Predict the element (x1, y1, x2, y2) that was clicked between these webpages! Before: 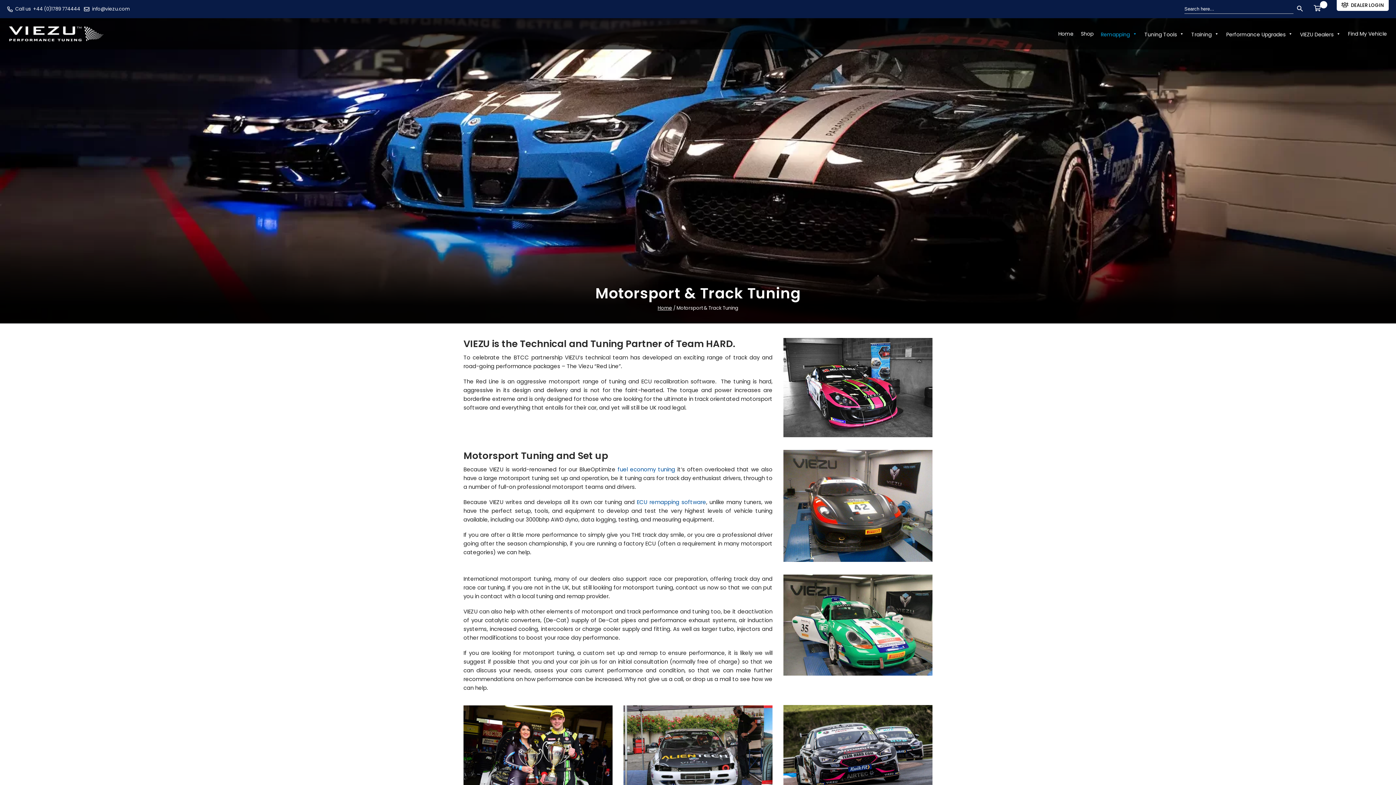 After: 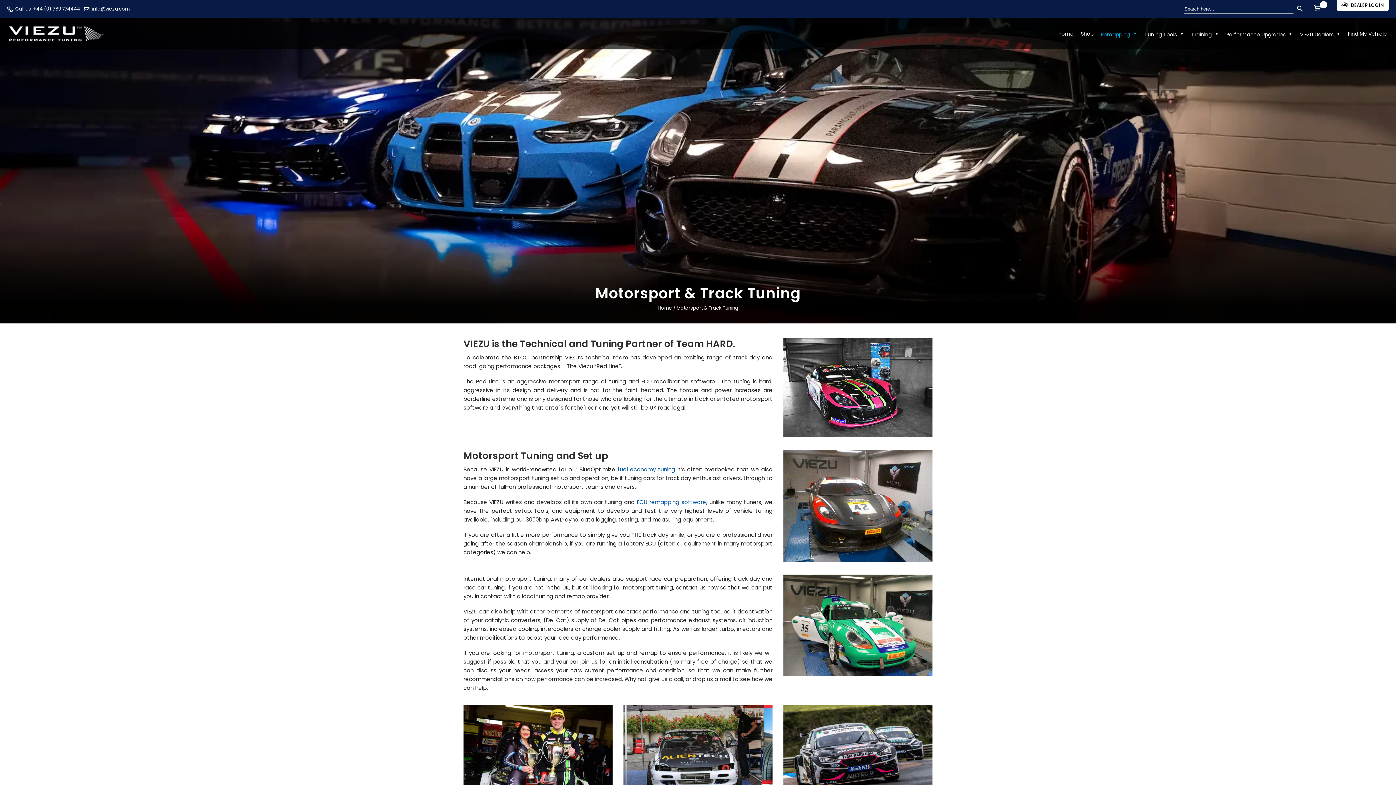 Action: bbox: (33, 4, 80, 13) label: +44 (0)1789 774444